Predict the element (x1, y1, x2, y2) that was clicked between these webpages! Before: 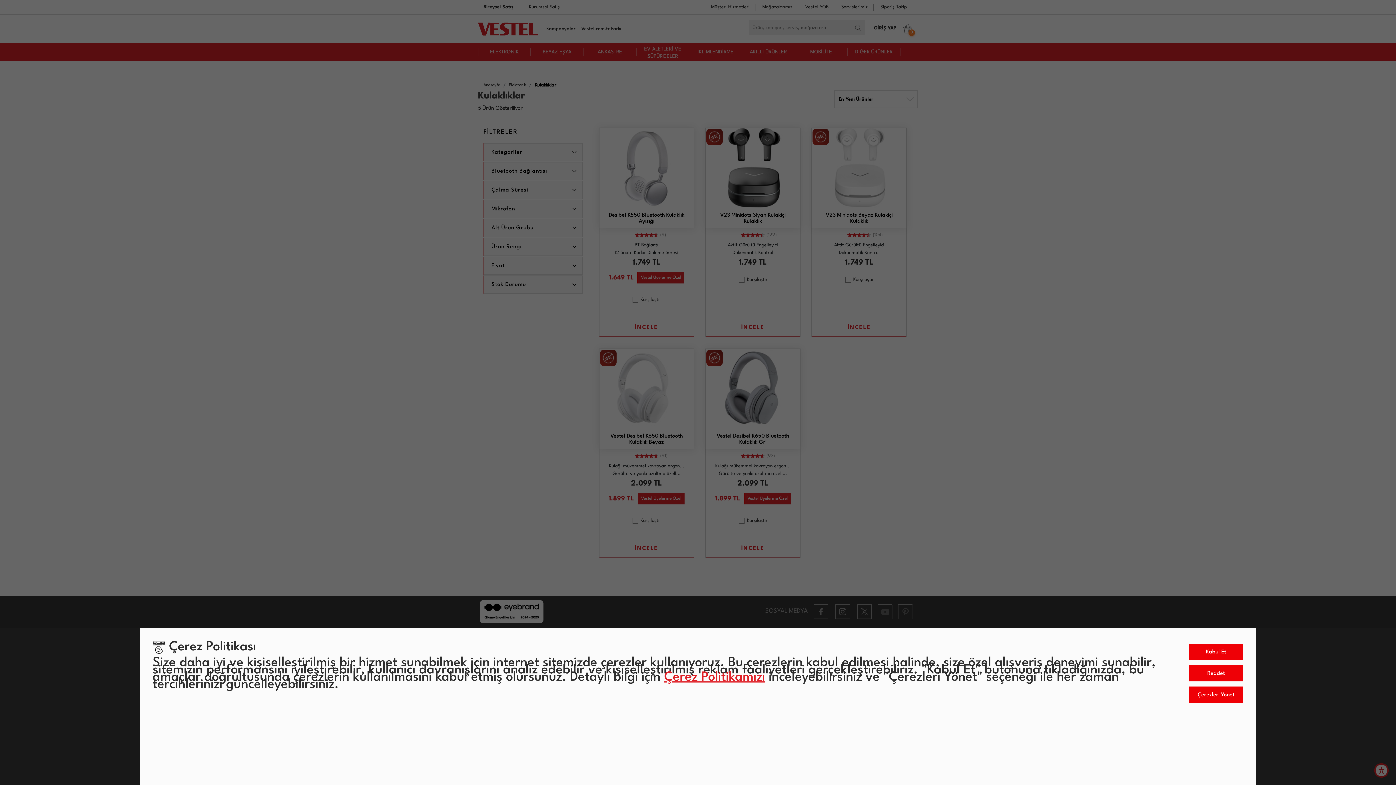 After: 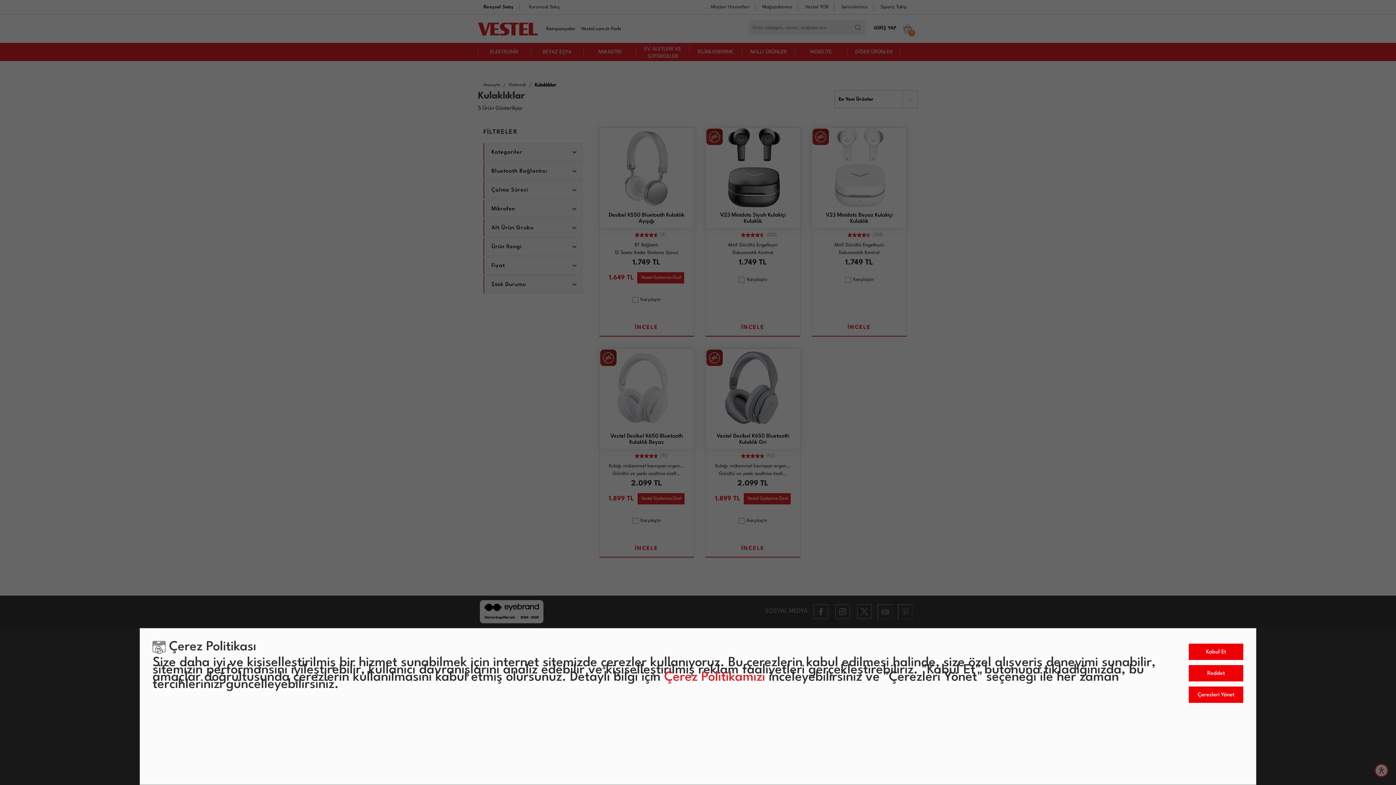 Action: label: Çerez Politikamızı bbox: (664, 671, 765, 684)